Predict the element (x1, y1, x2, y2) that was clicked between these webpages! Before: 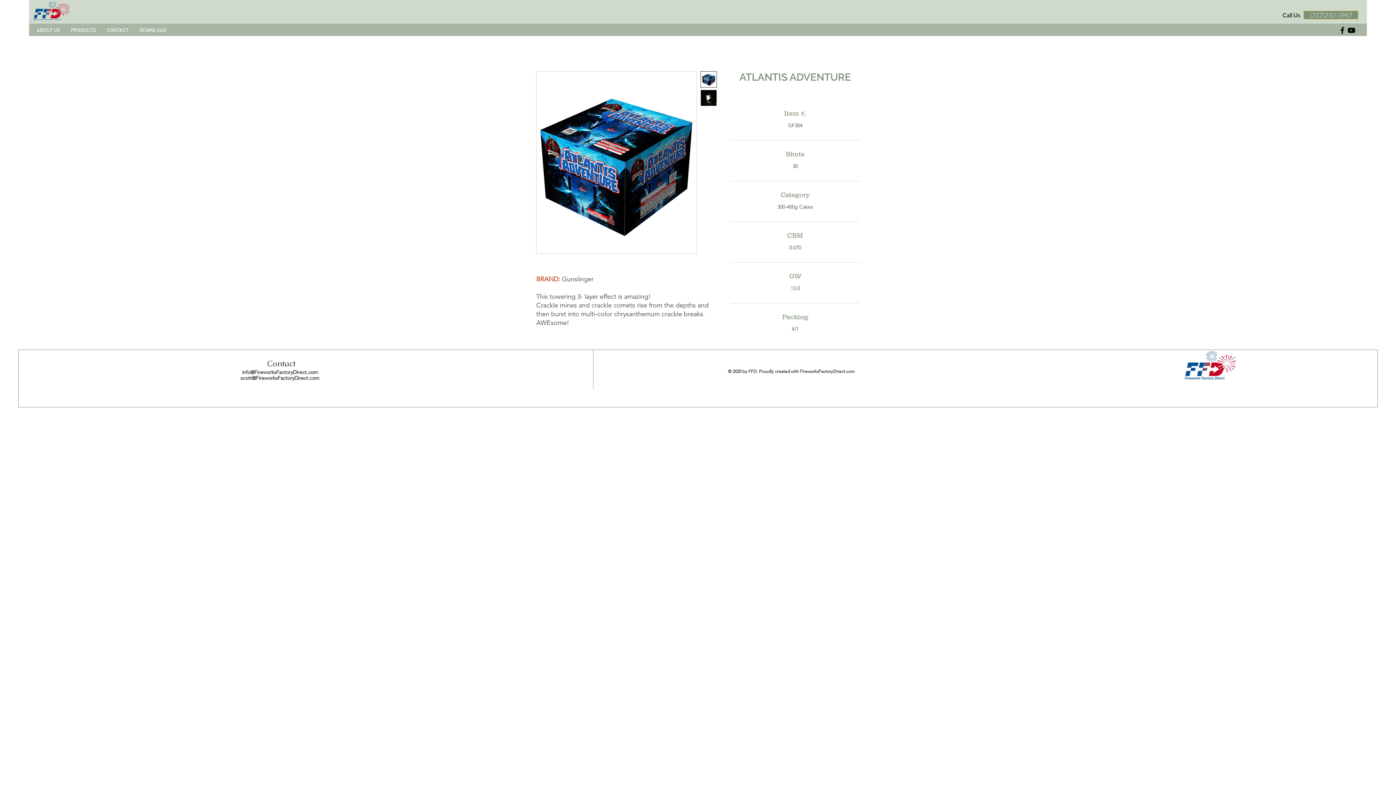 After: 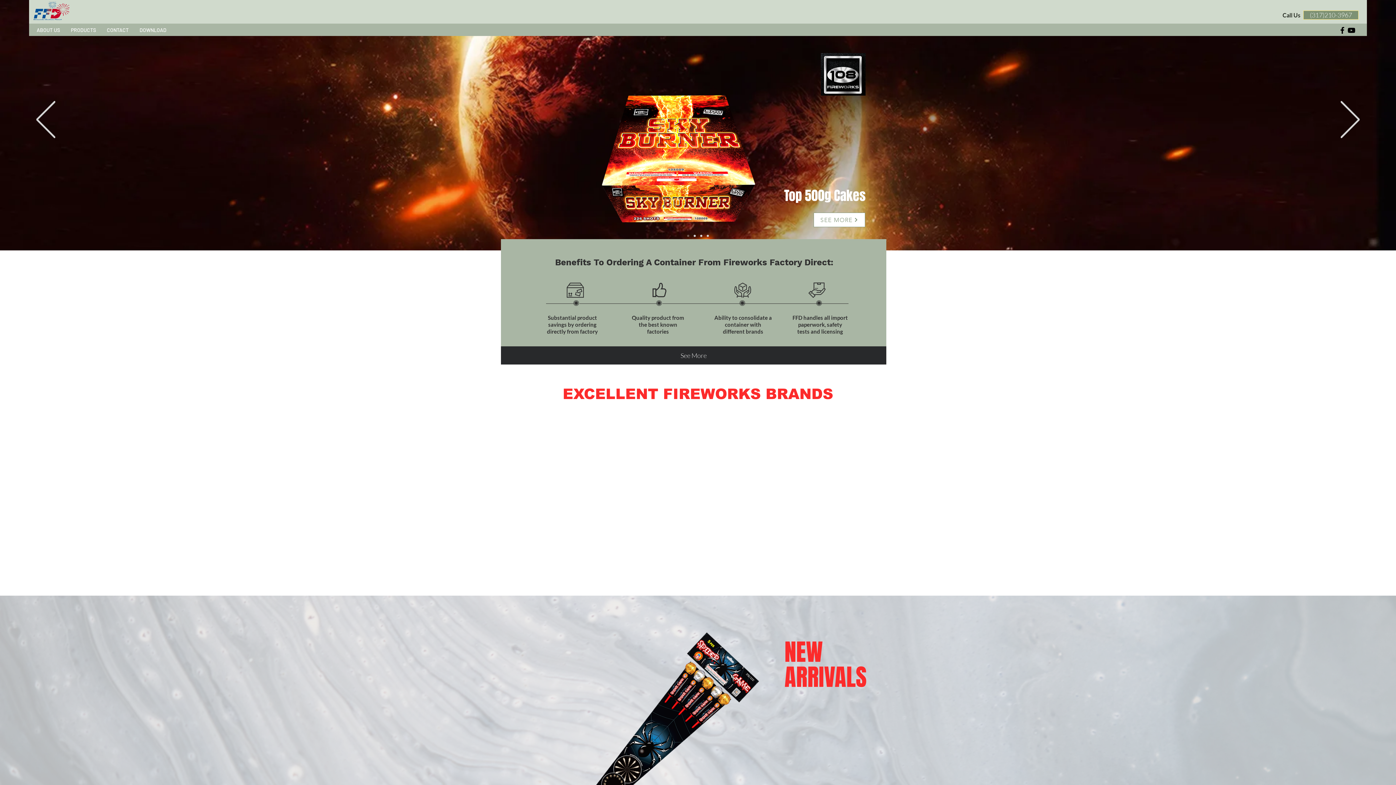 Action: label: DOWNLOAD bbox: (134, 25, 172, 35)